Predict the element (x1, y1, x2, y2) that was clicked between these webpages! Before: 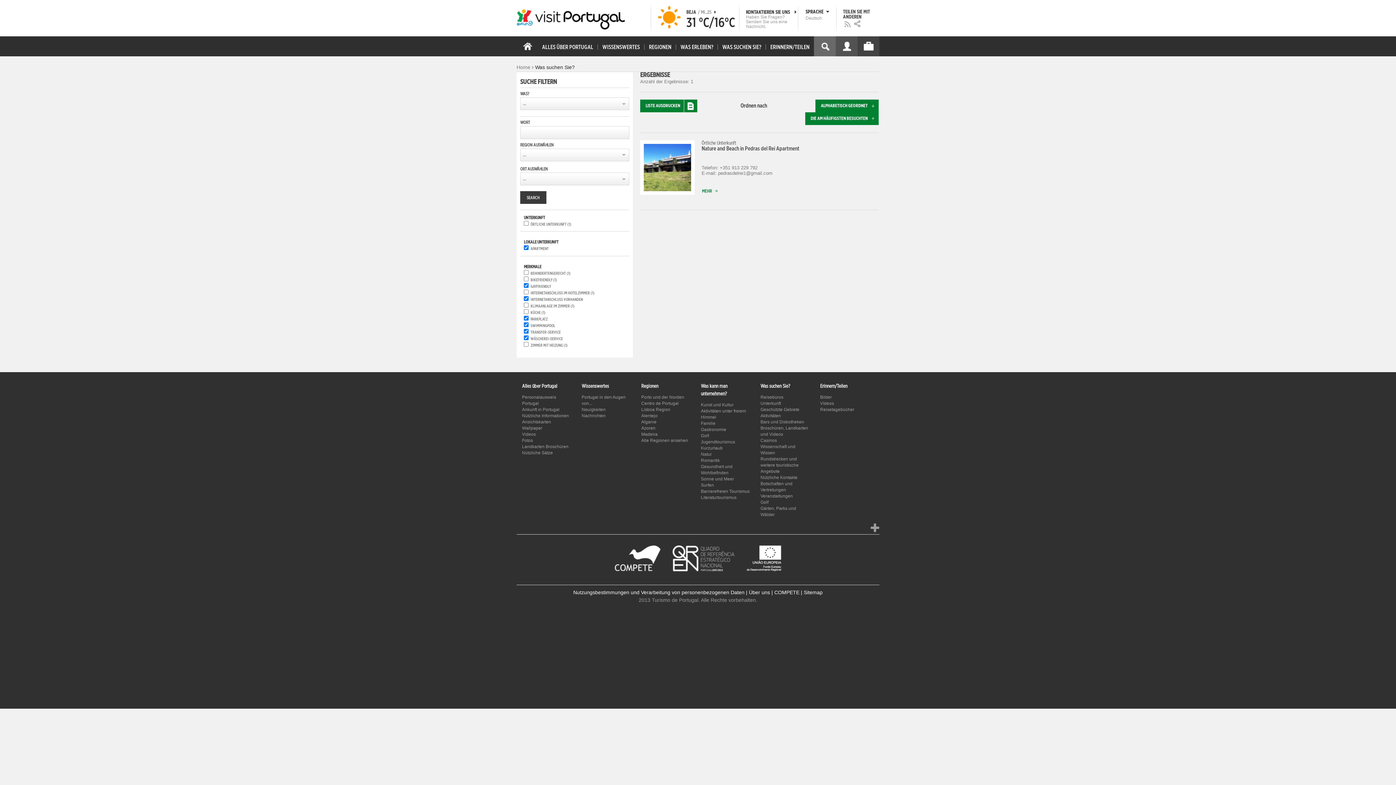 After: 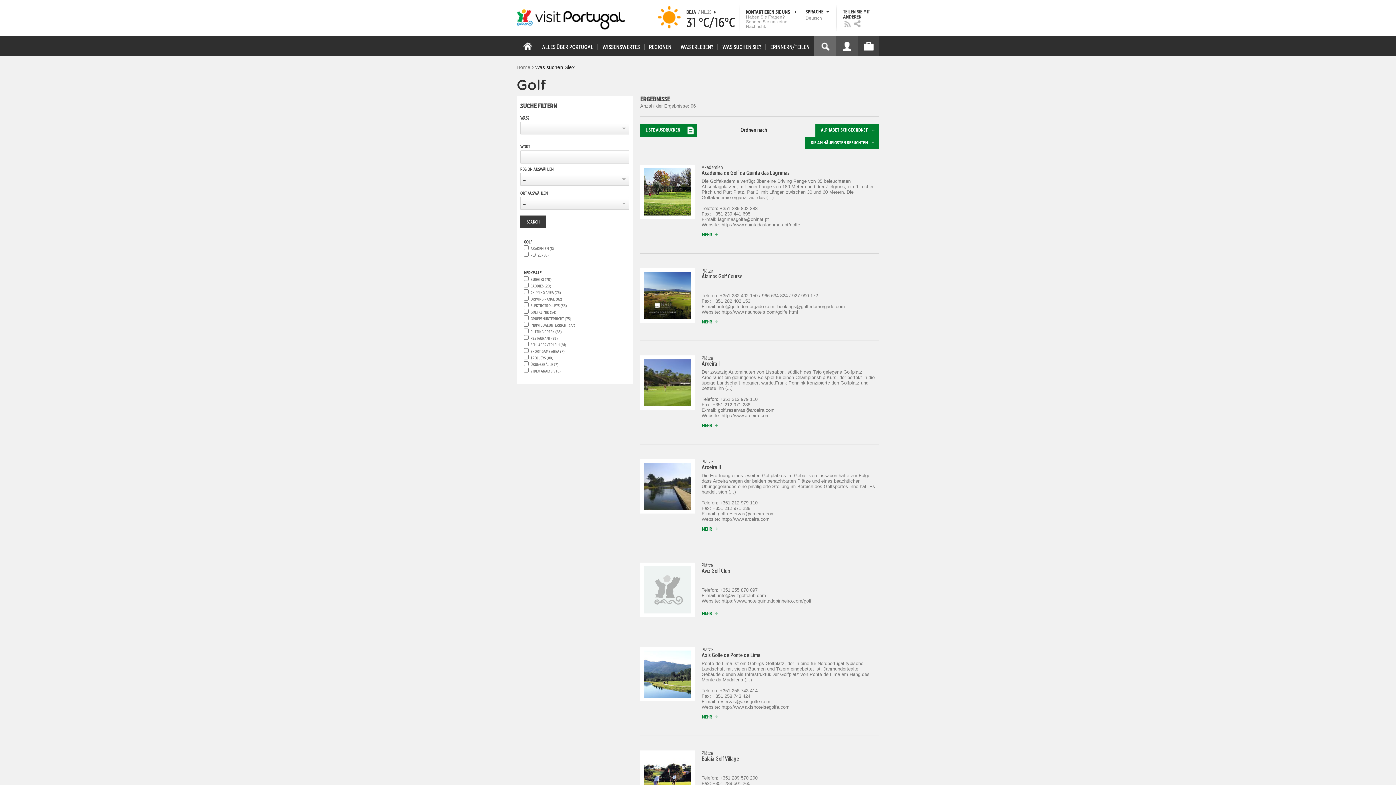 Action: label: Golf bbox: (760, 500, 768, 505)